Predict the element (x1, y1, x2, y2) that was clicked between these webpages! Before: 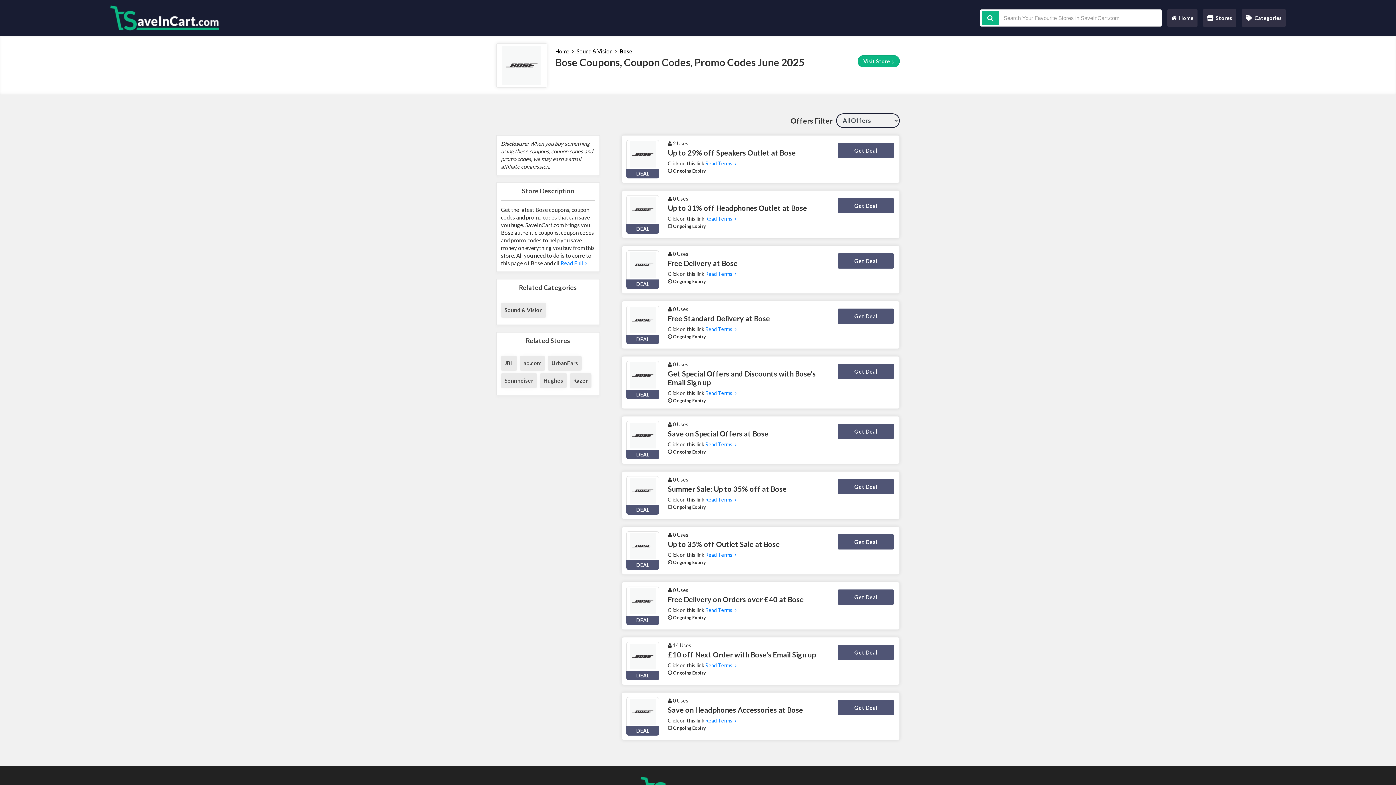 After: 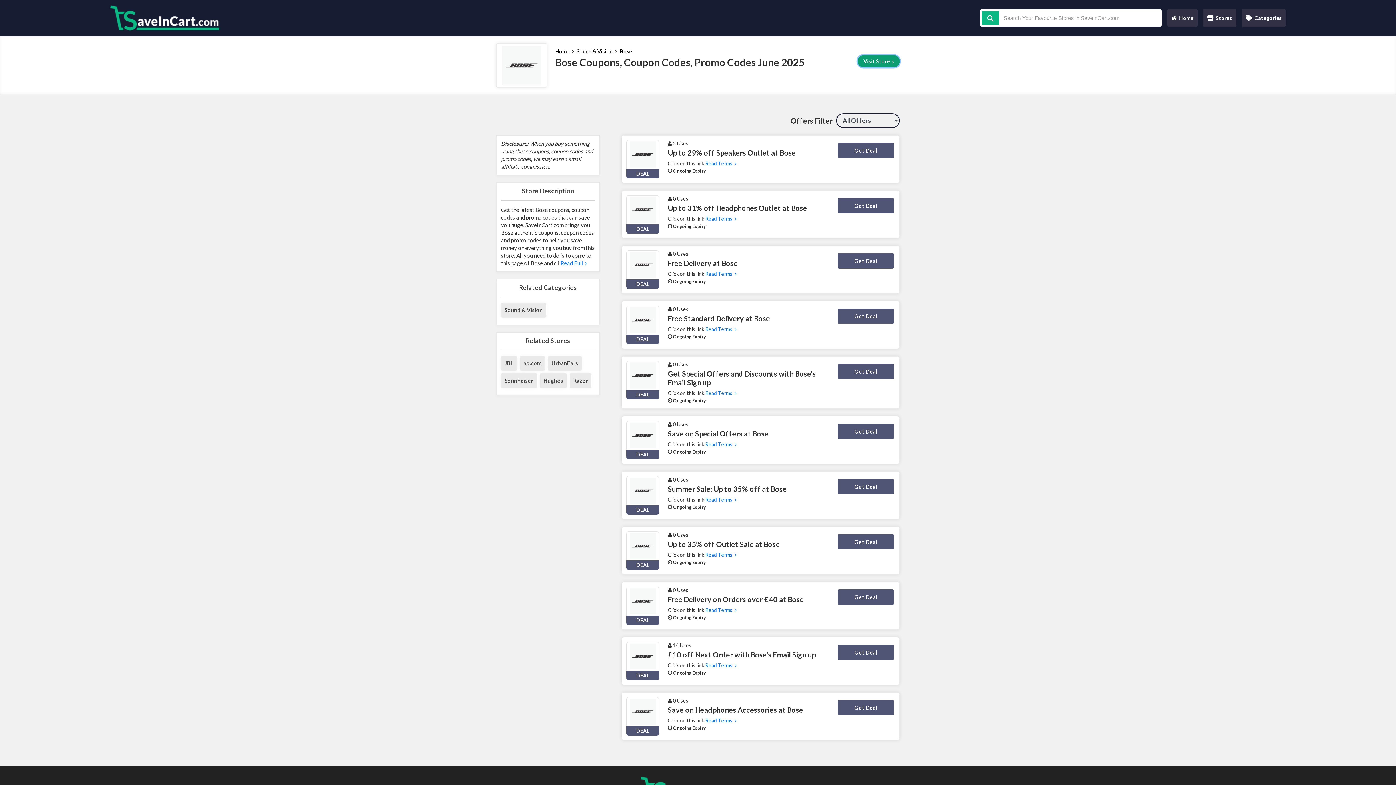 Action: bbox: (857, 55, 900, 67) label: Visit Store 